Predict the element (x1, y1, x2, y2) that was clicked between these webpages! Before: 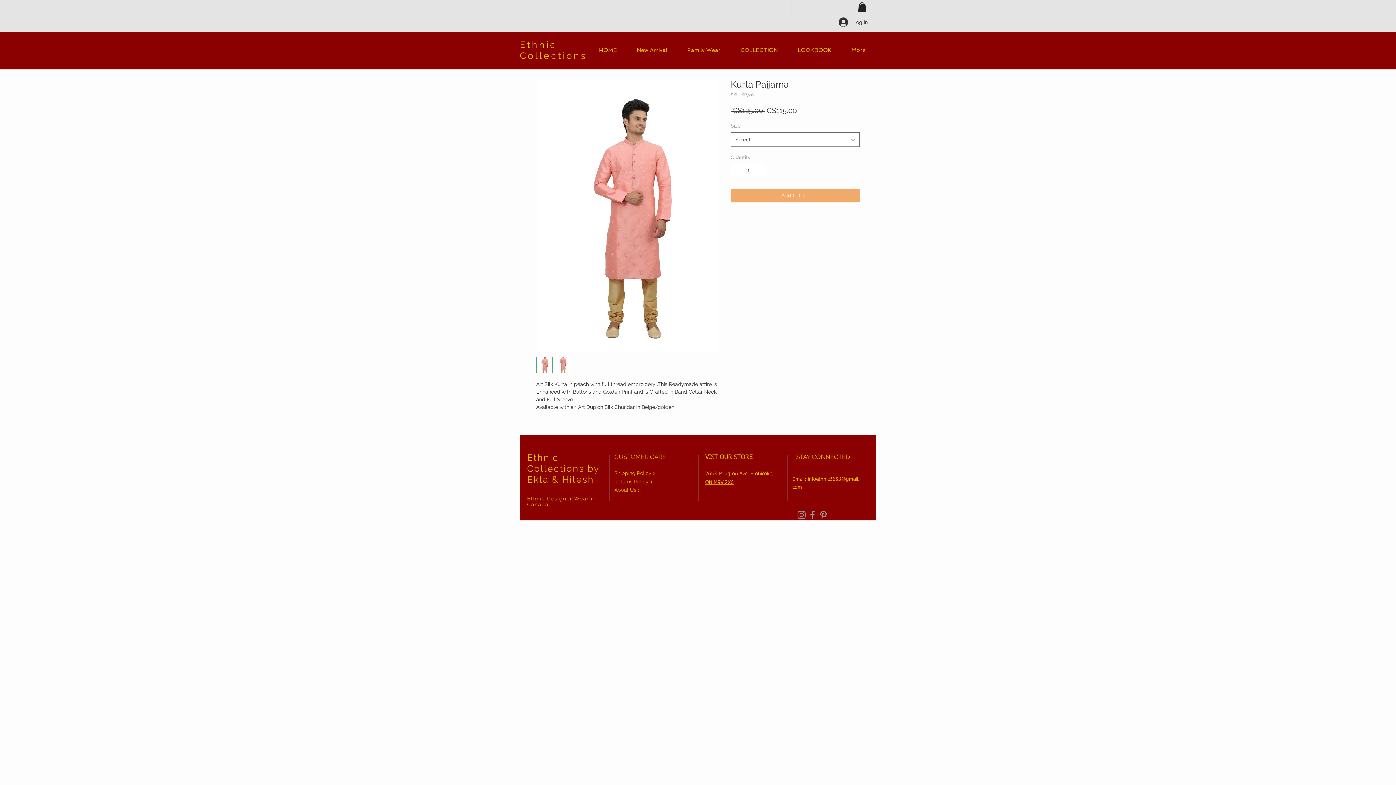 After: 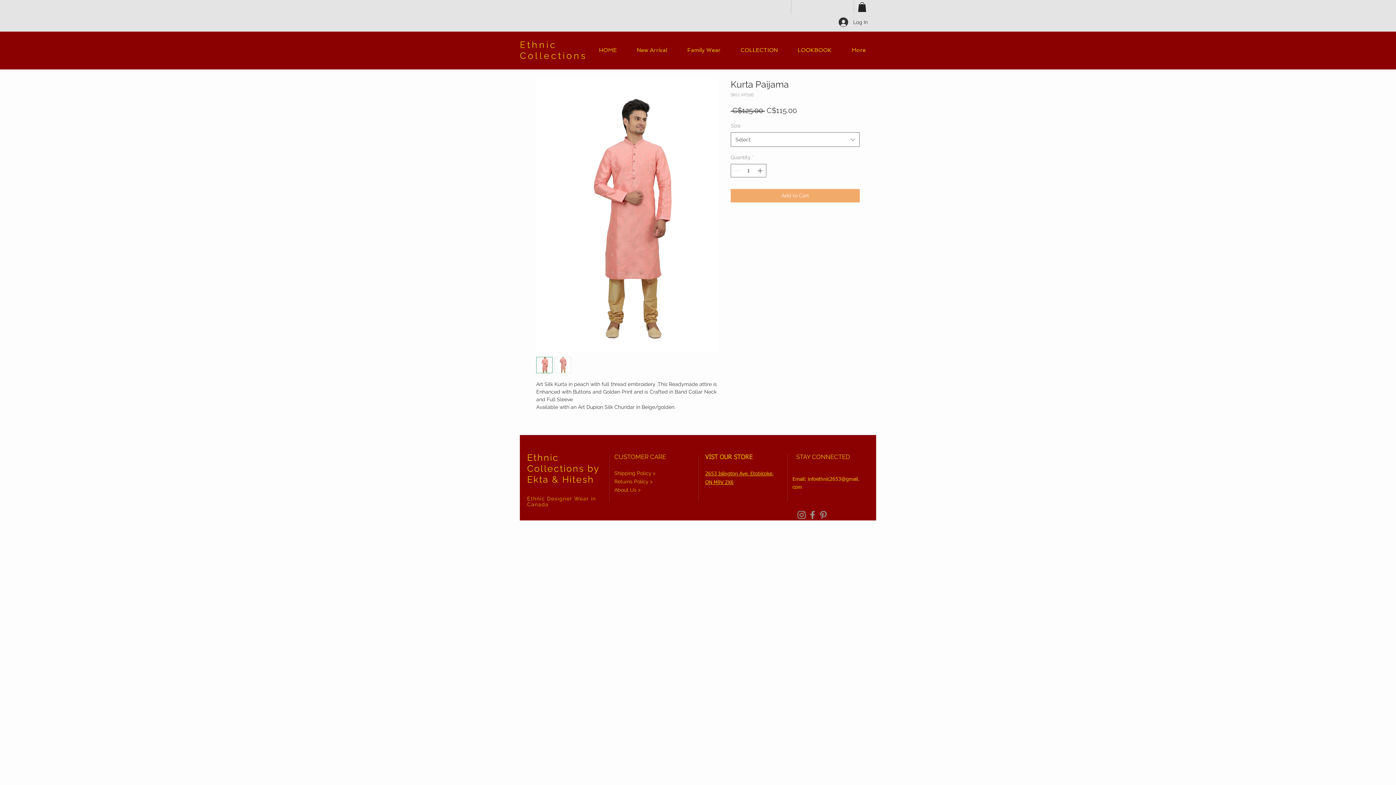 Action: bbox: (536, 357, 552, 373)